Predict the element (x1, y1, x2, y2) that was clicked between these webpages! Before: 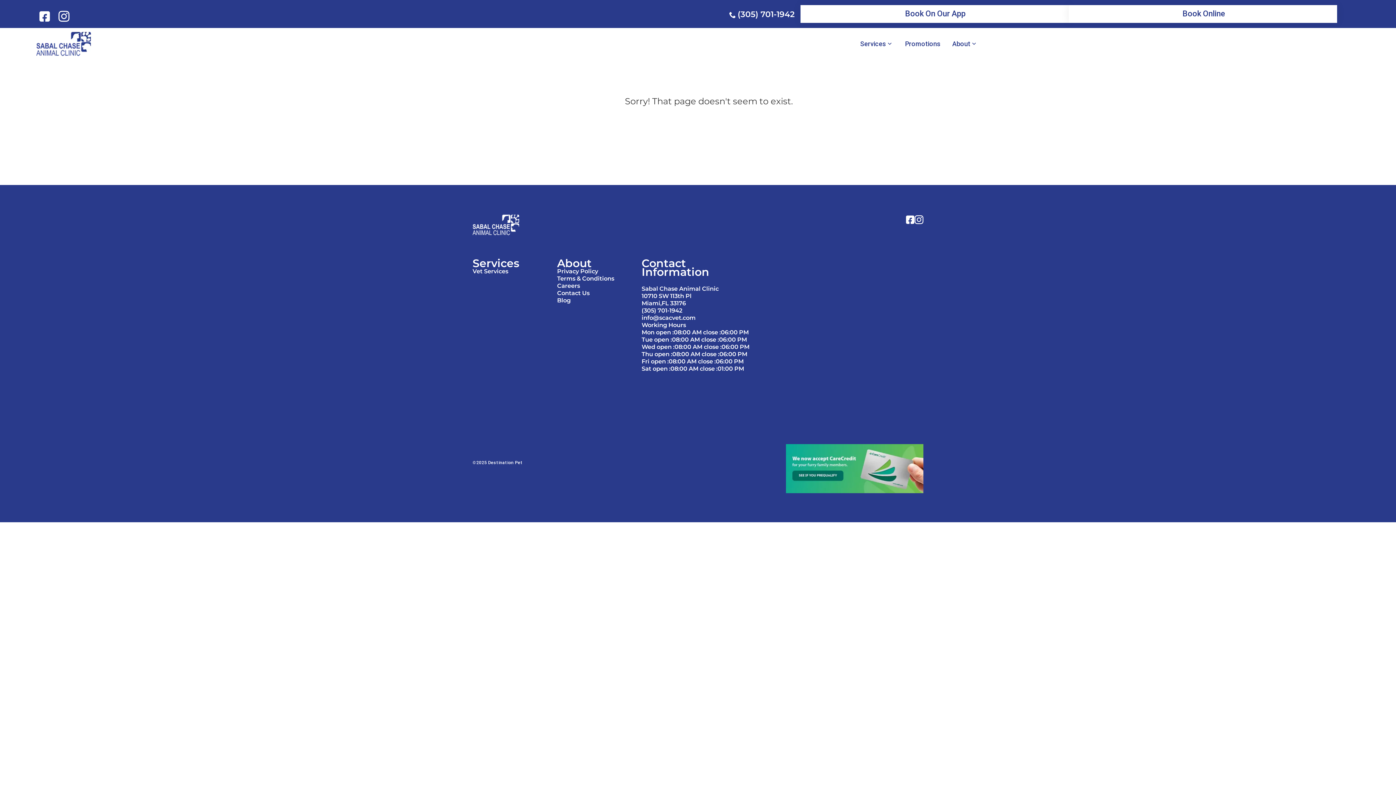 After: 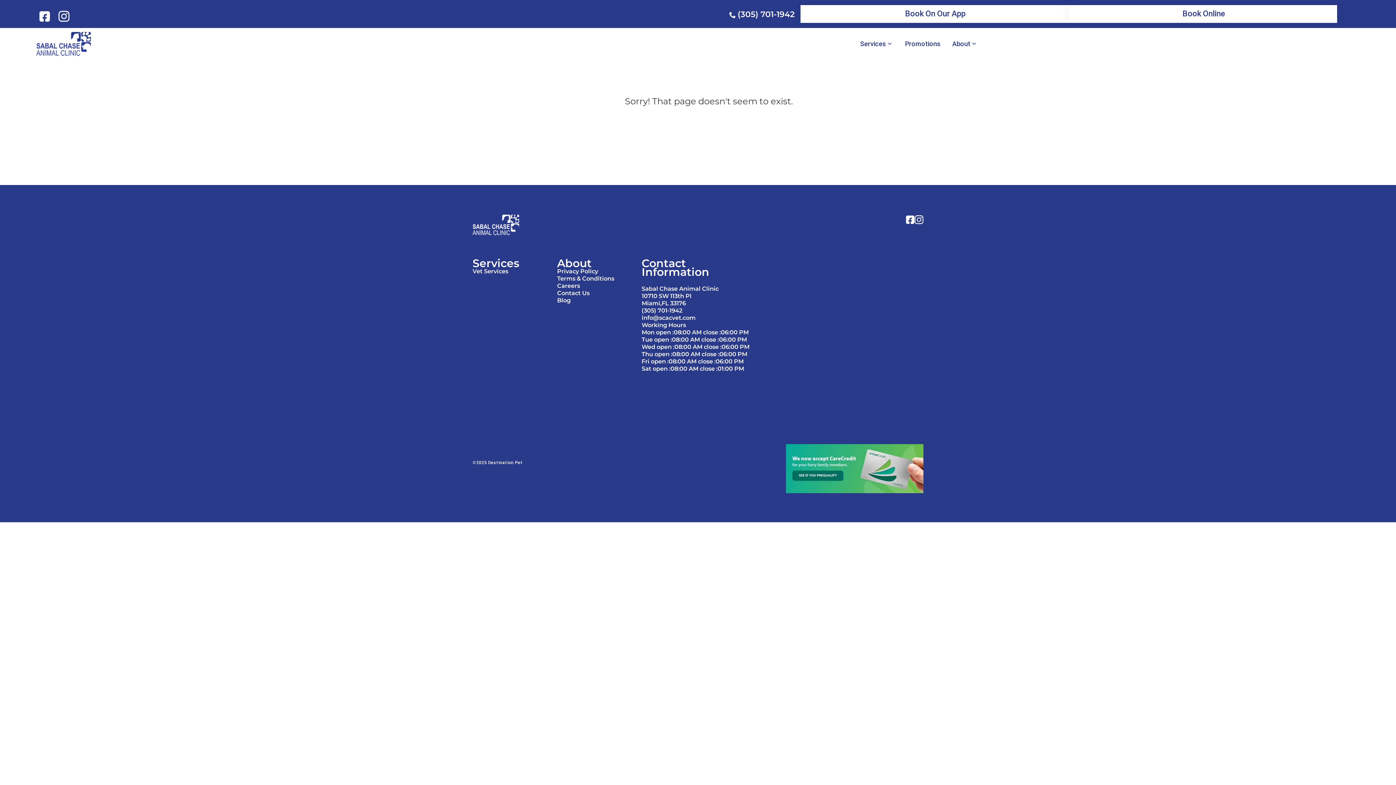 Action: label: Thu open :08:00 AM close :06:00 PM bbox: (641, 350, 747, 357)